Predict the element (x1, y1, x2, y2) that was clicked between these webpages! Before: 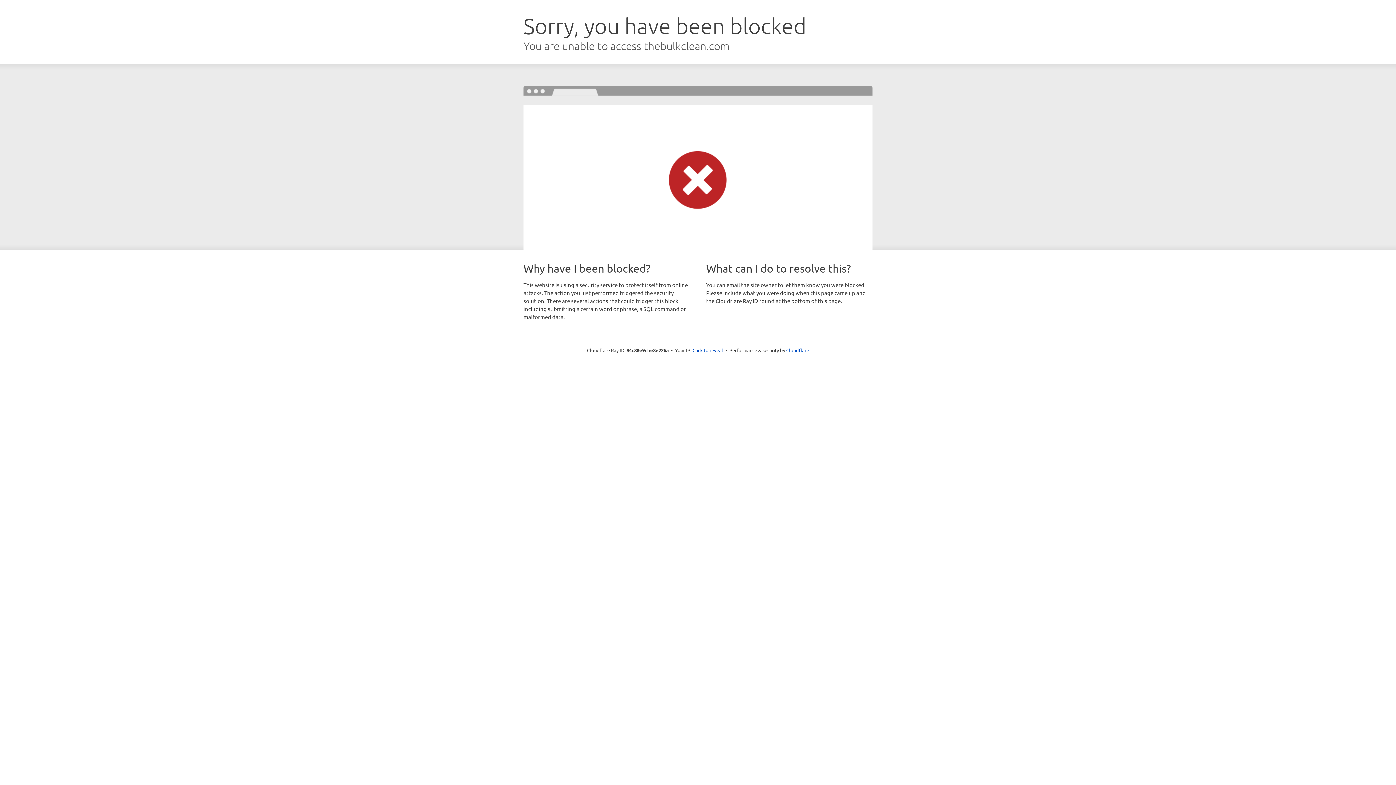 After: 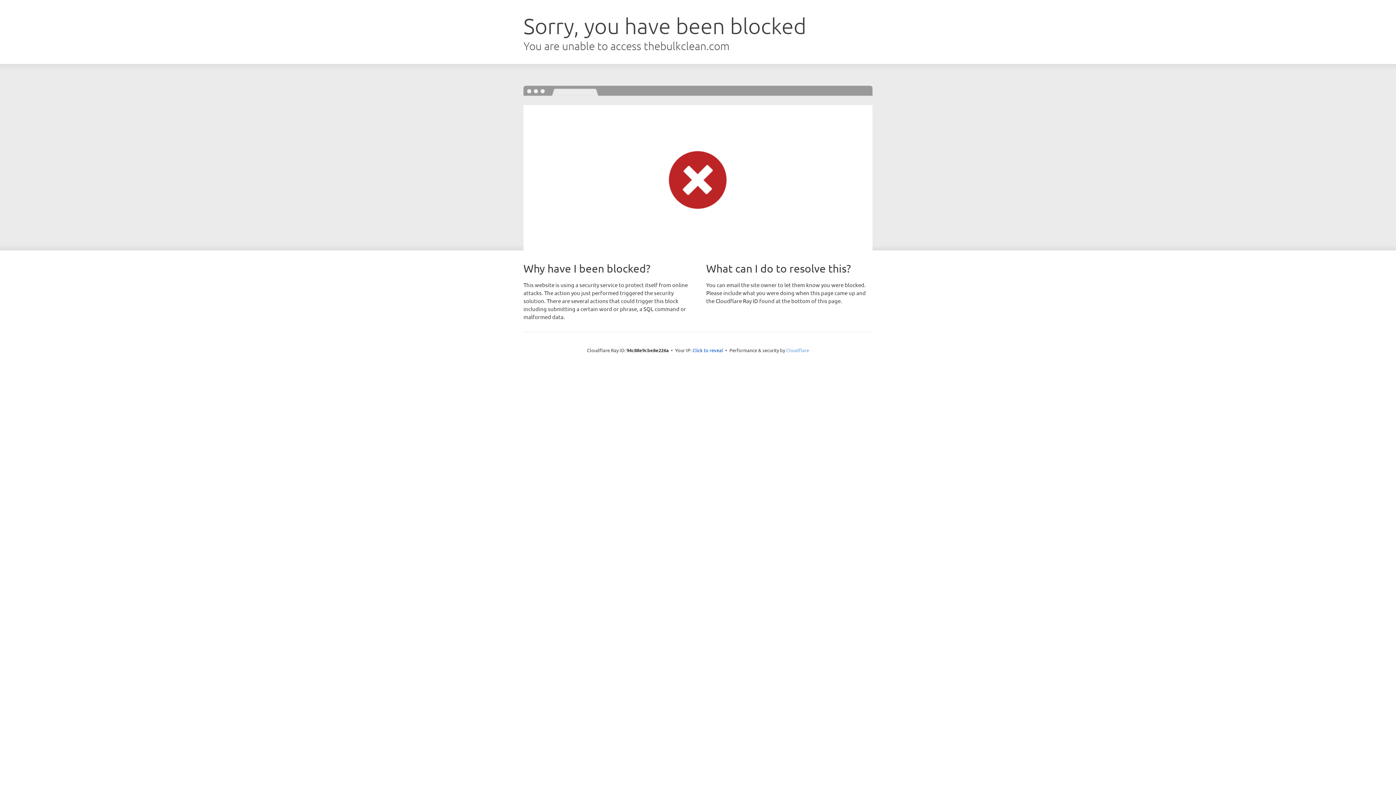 Action: label: Cloudflare bbox: (786, 347, 809, 353)